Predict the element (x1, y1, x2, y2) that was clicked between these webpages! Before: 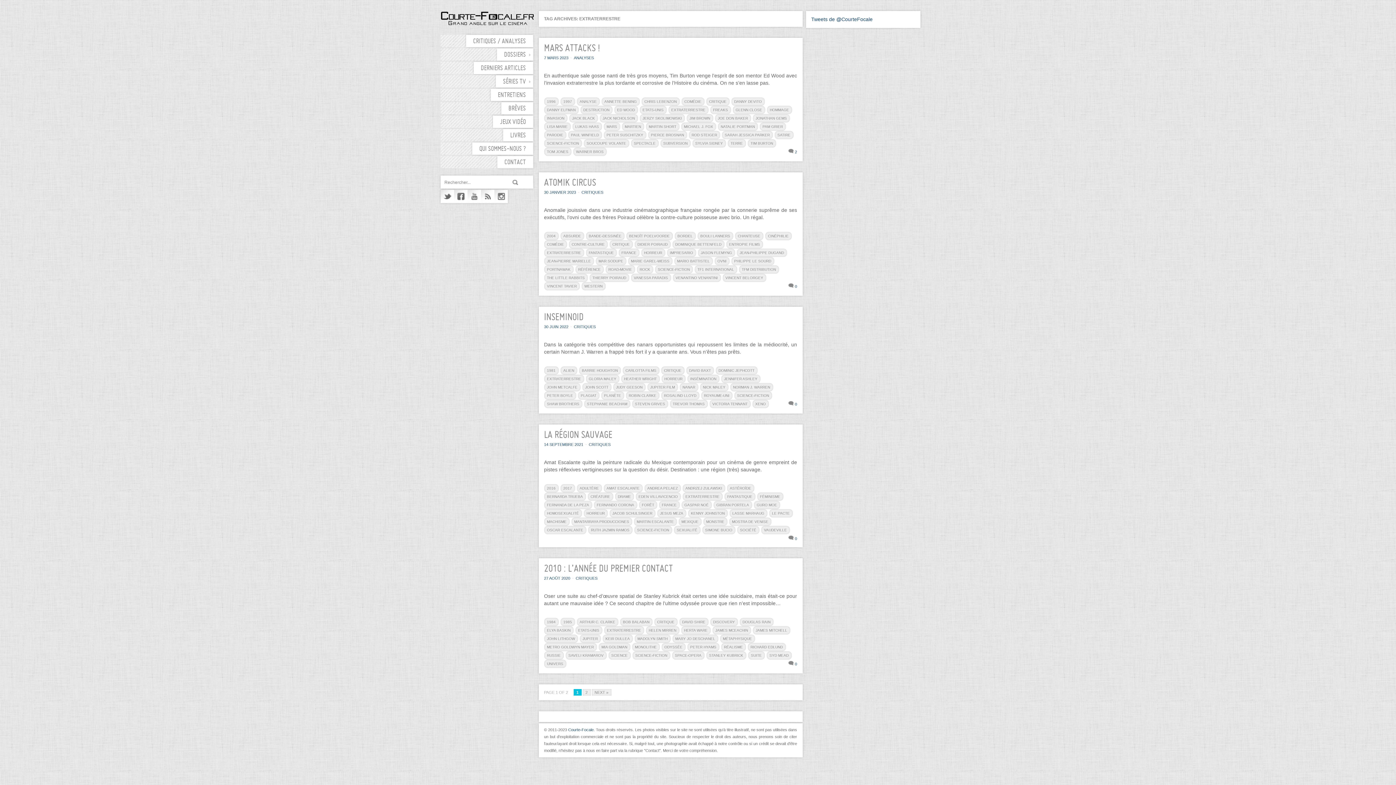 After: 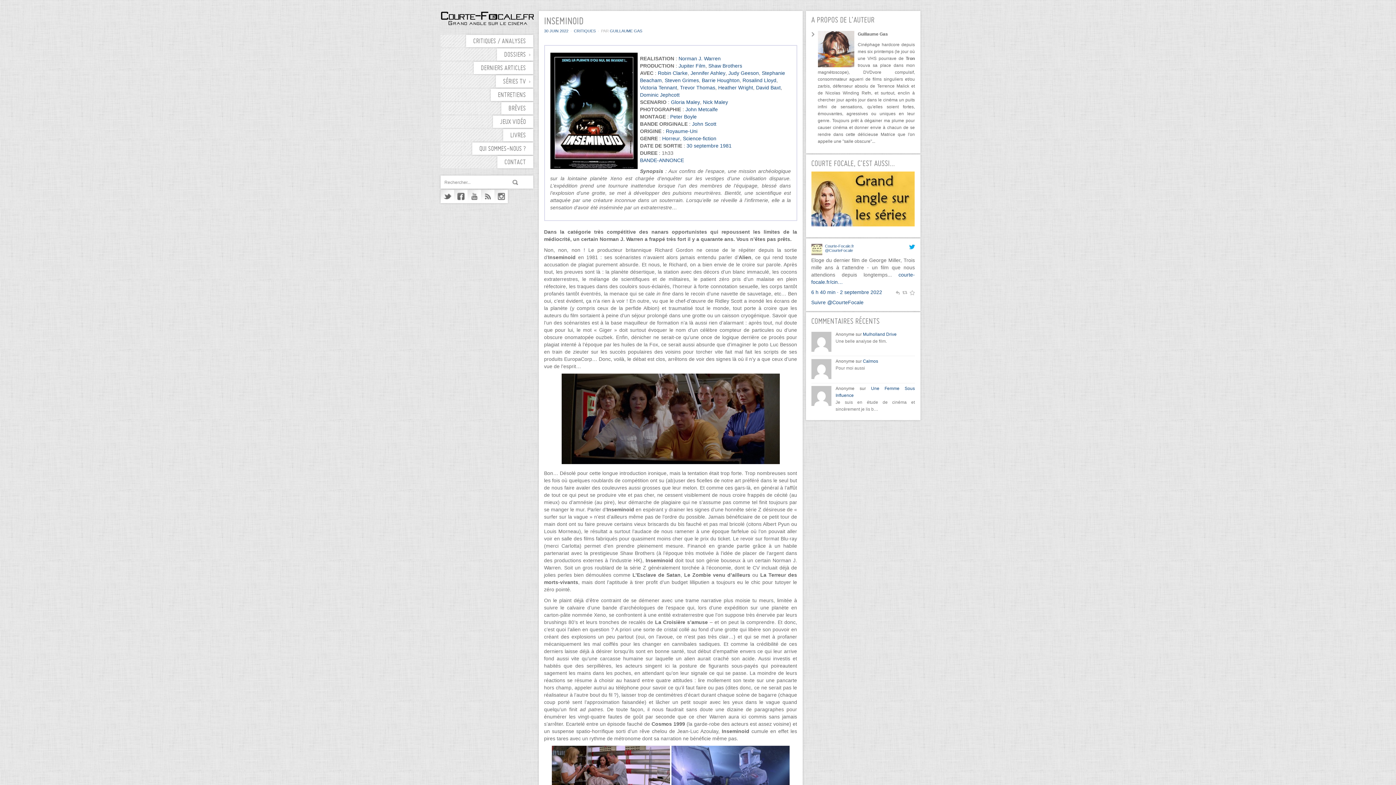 Action: label: INSEMINOID bbox: (544, 312, 583, 322)